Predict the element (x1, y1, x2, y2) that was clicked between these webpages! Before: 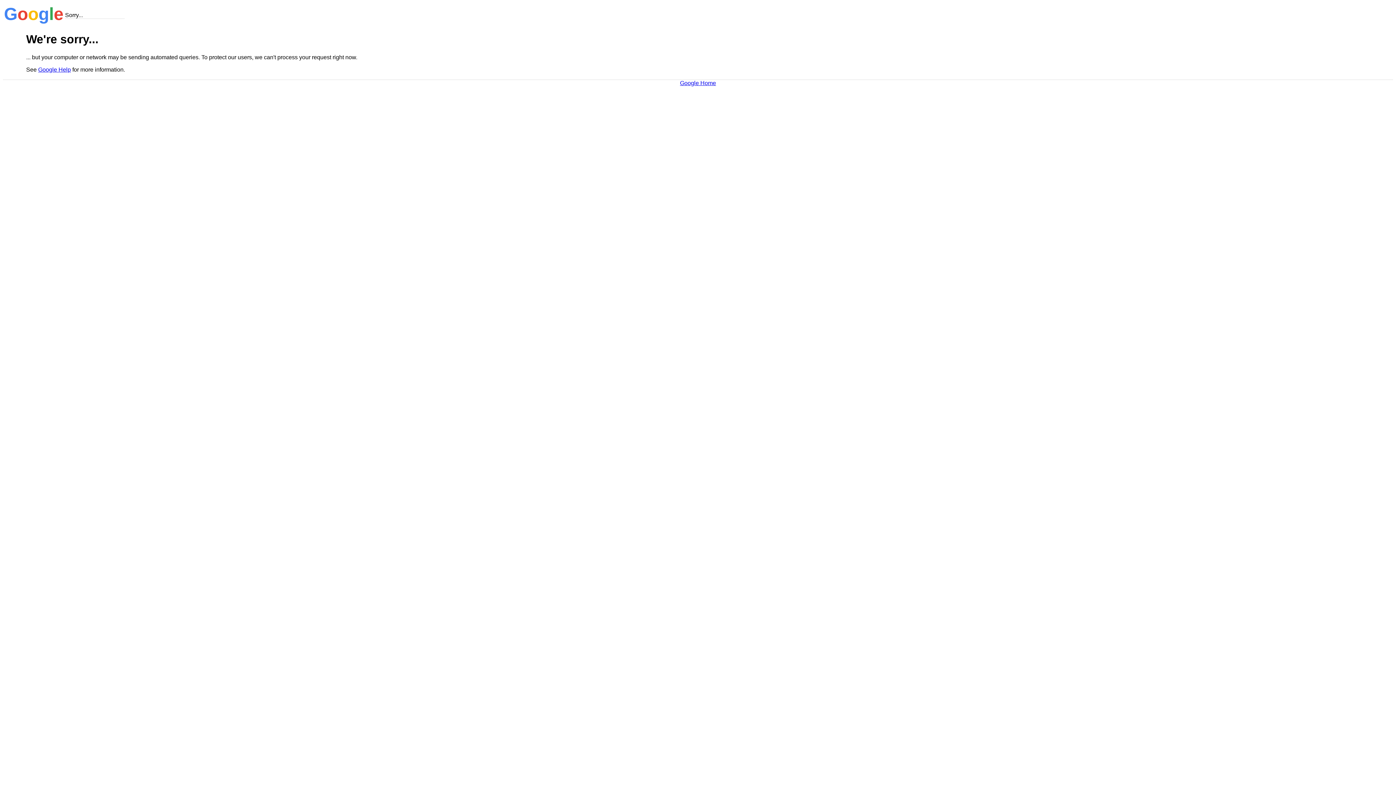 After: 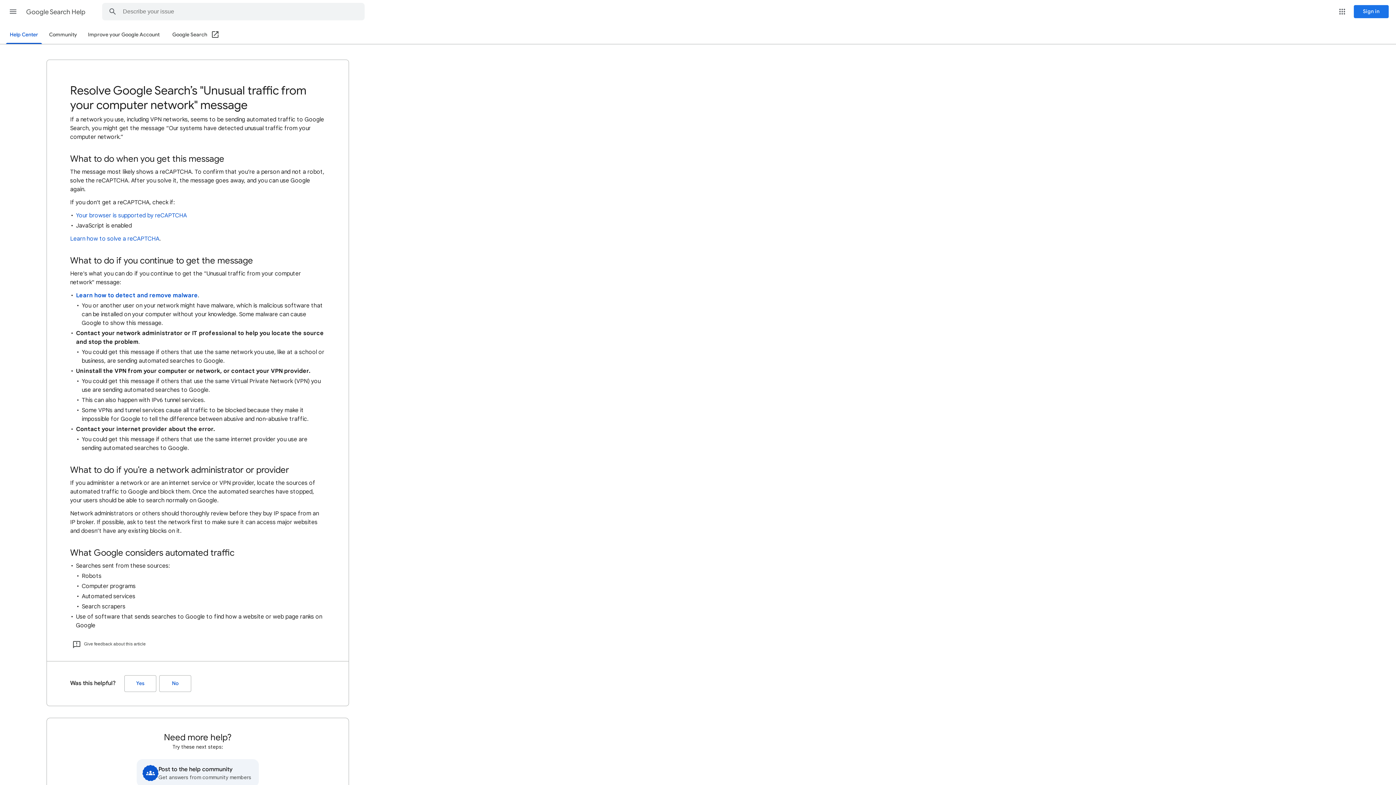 Action: bbox: (38, 66, 70, 72) label: Google Help